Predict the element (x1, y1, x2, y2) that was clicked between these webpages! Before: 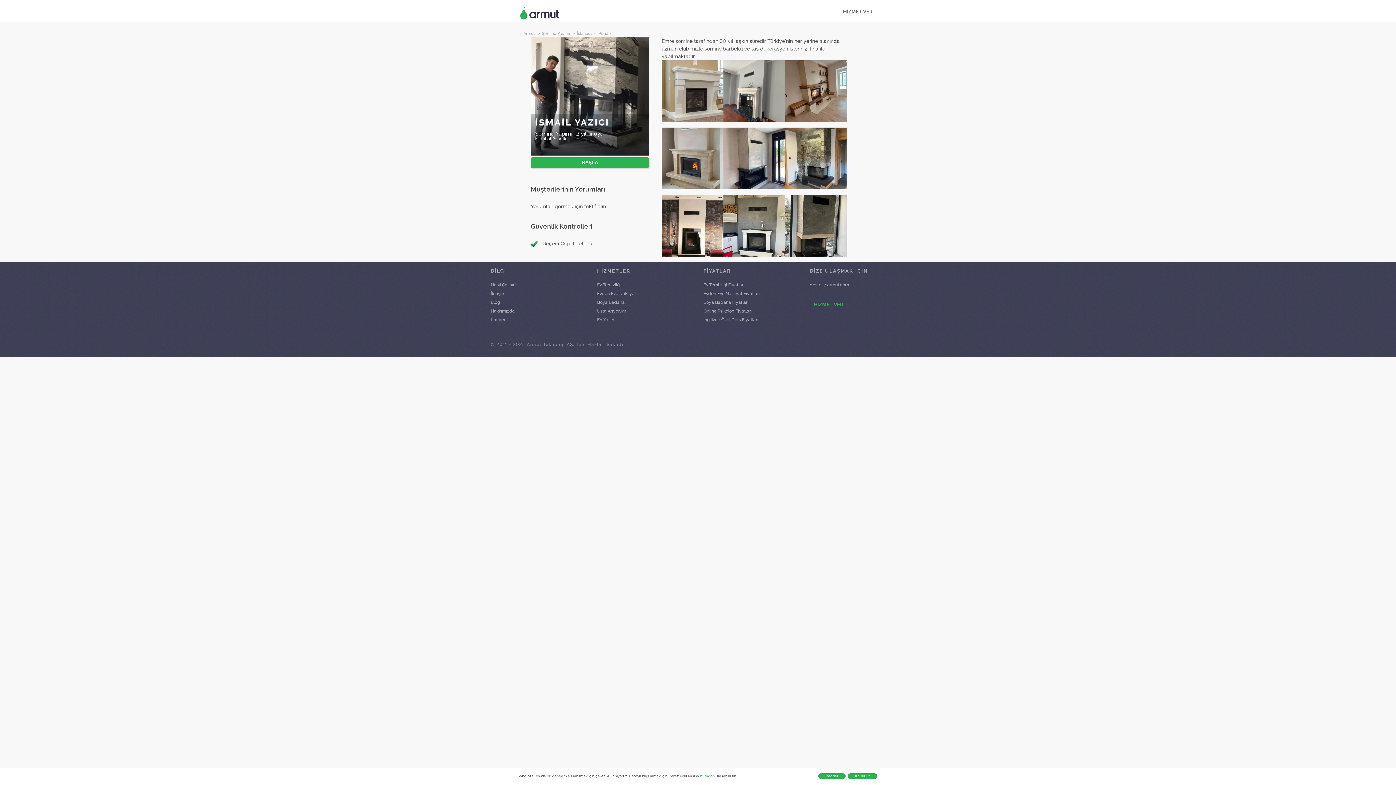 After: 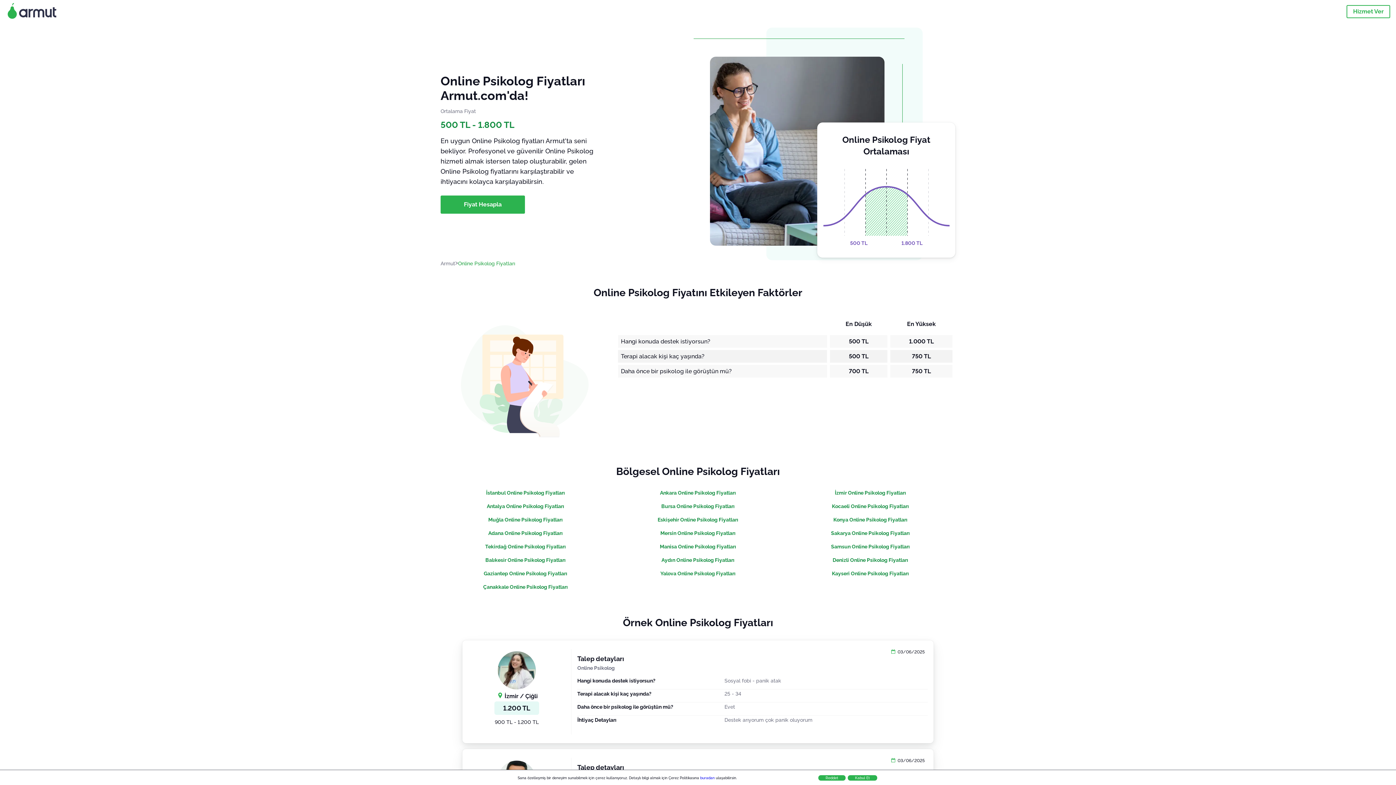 Action: label: Online Psikolog Fiyatları bbox: (703, 308, 752, 313)